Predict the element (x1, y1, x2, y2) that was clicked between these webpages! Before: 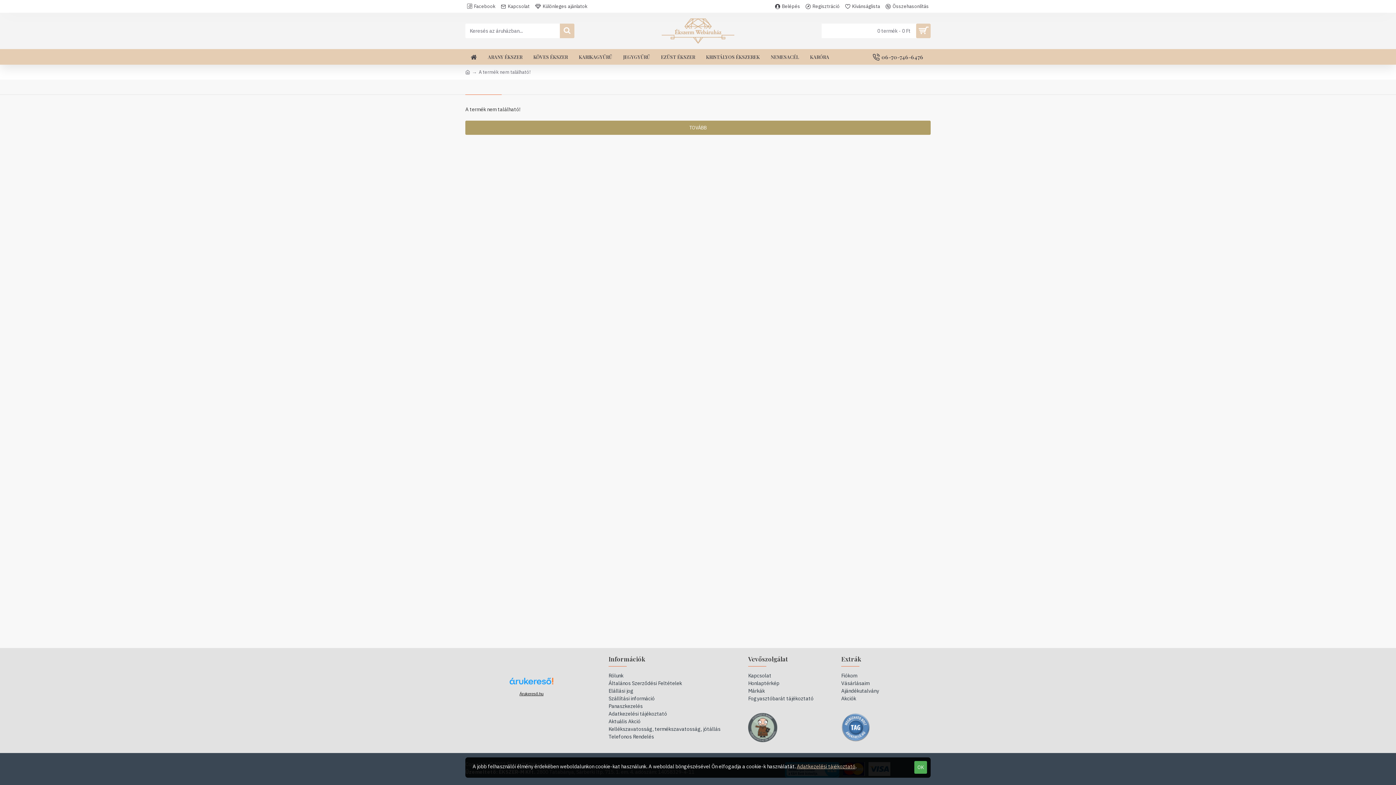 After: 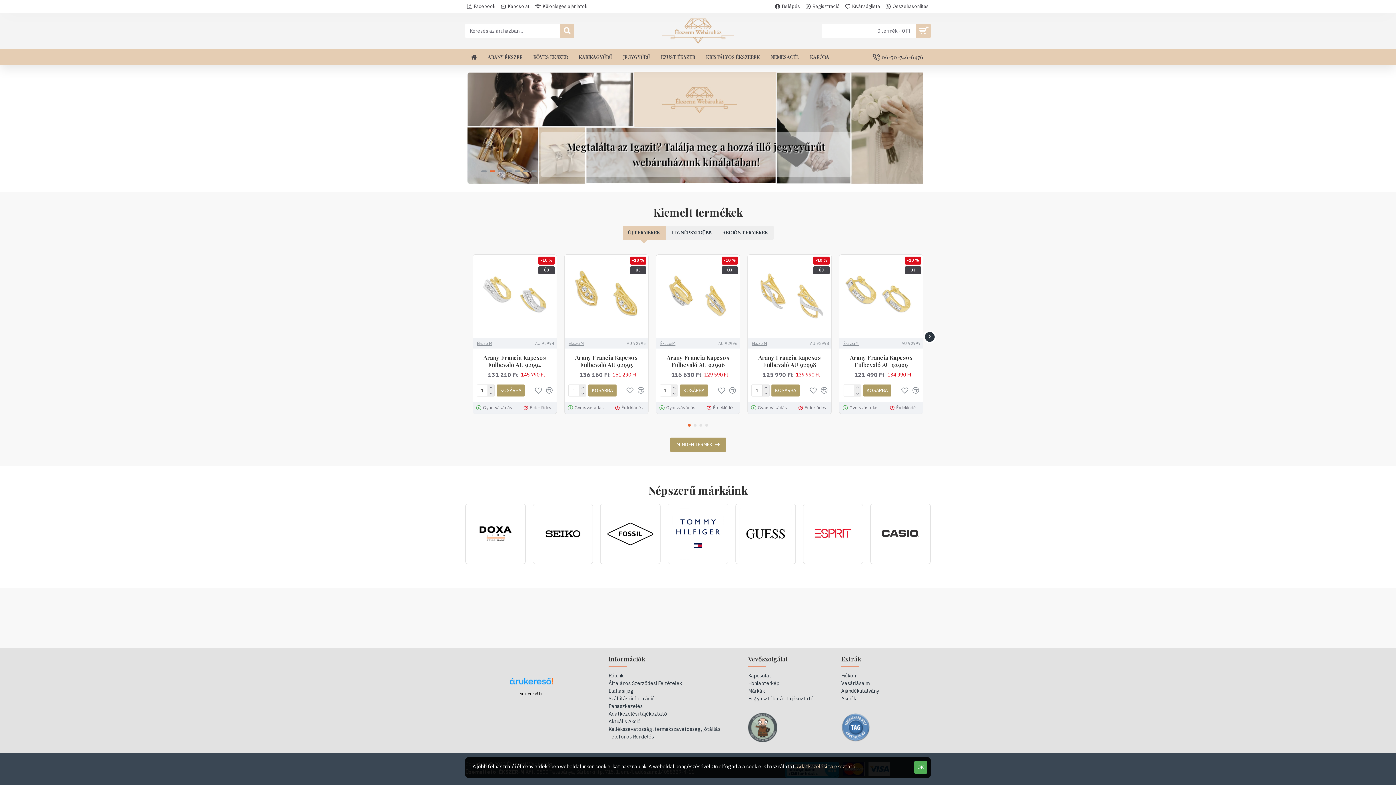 Action: bbox: (465, 49, 482, 64)